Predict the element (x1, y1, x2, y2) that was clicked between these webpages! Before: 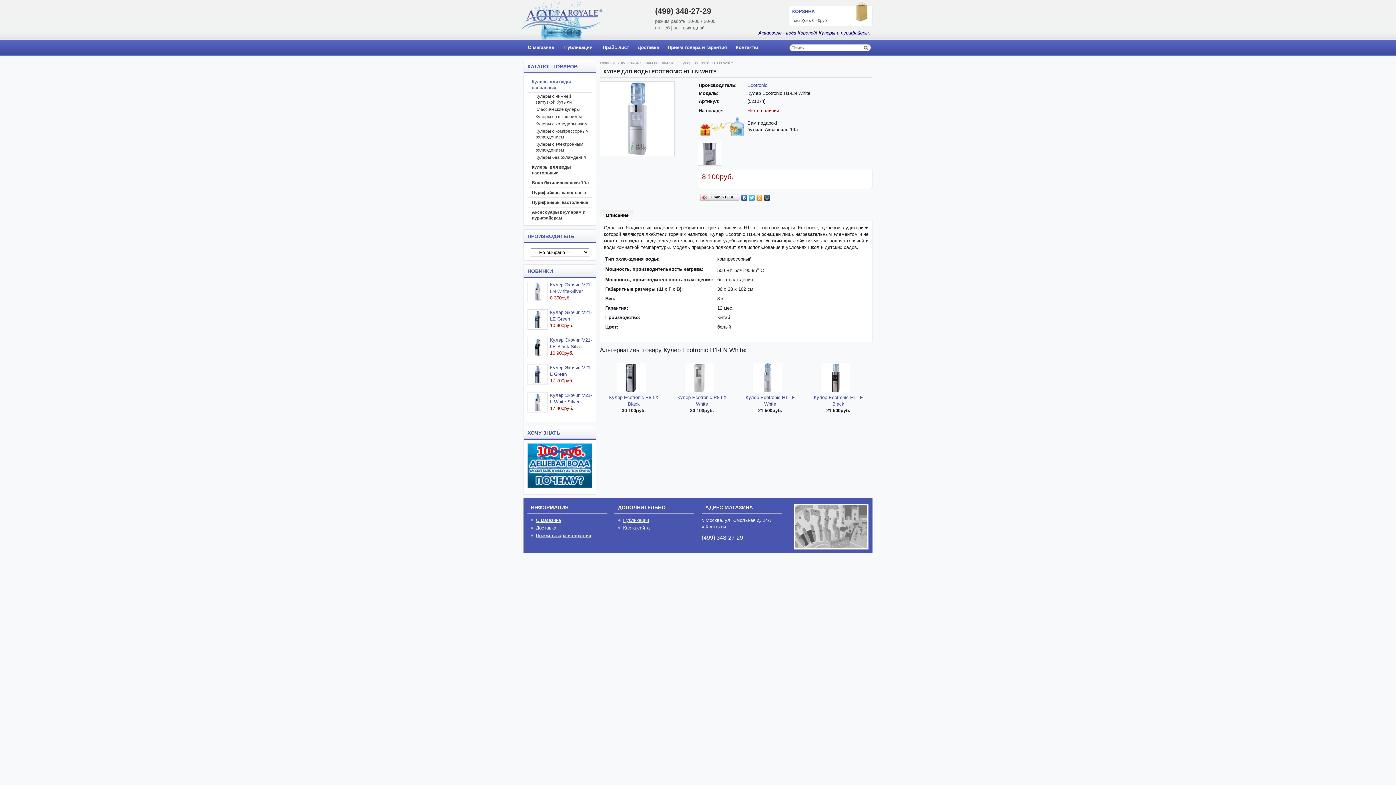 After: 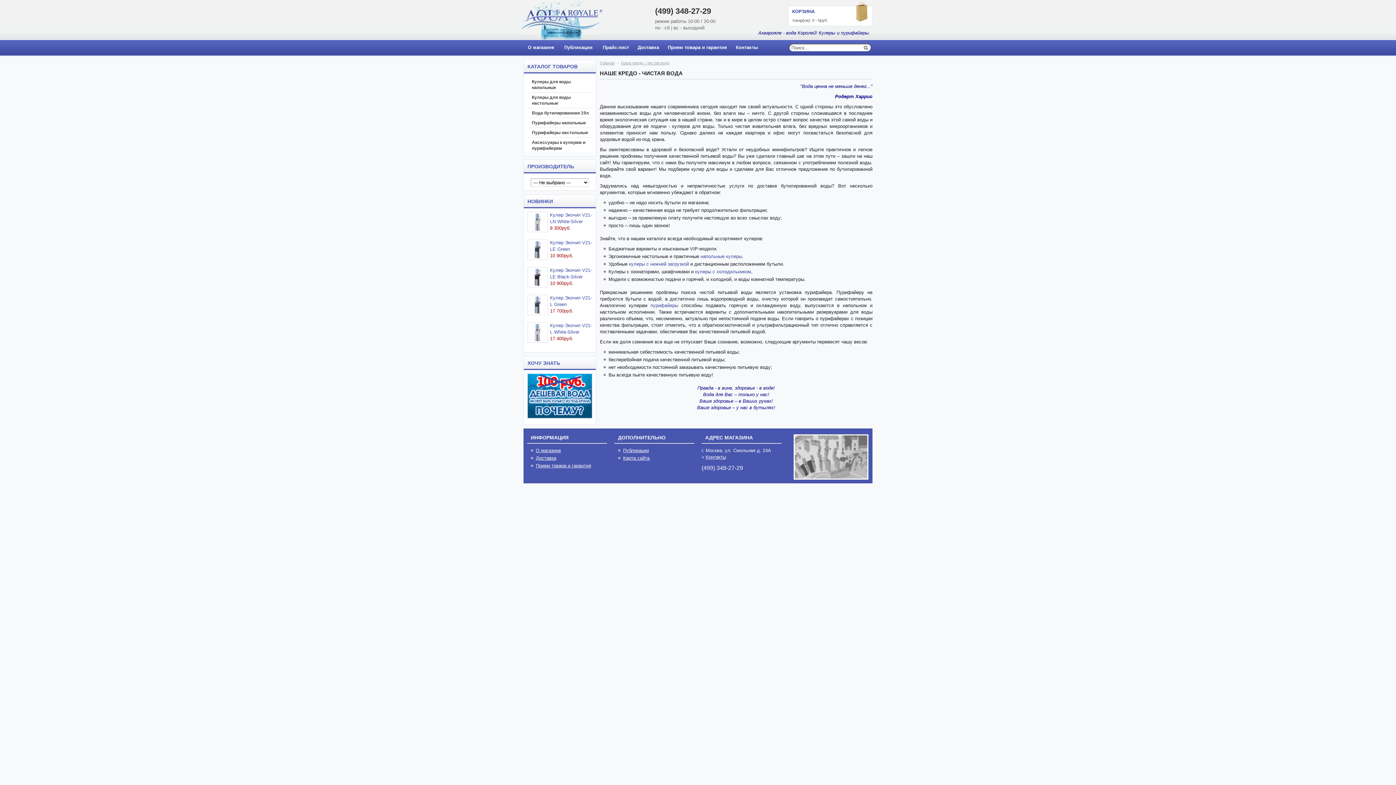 Action: bbox: (525, 42, 557, 53) label: О магазине